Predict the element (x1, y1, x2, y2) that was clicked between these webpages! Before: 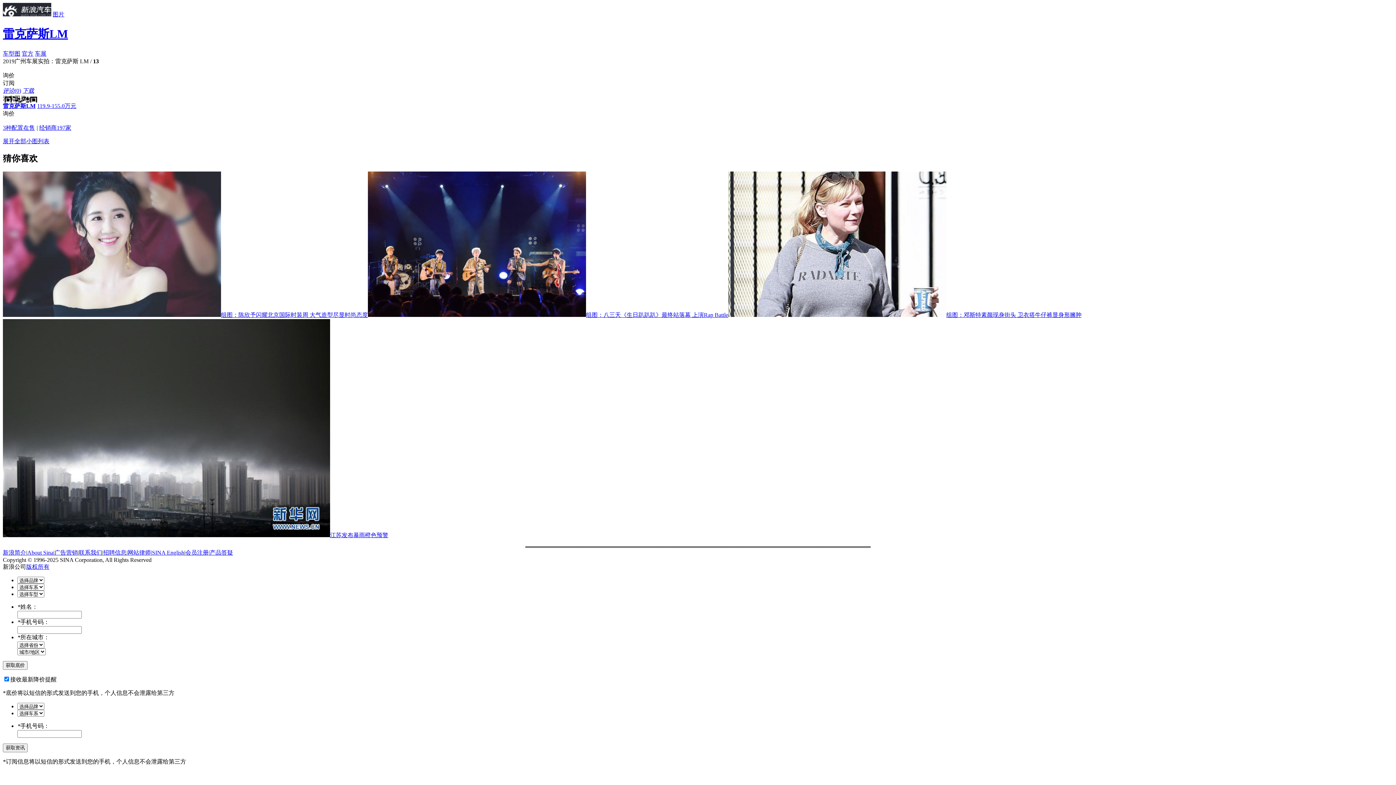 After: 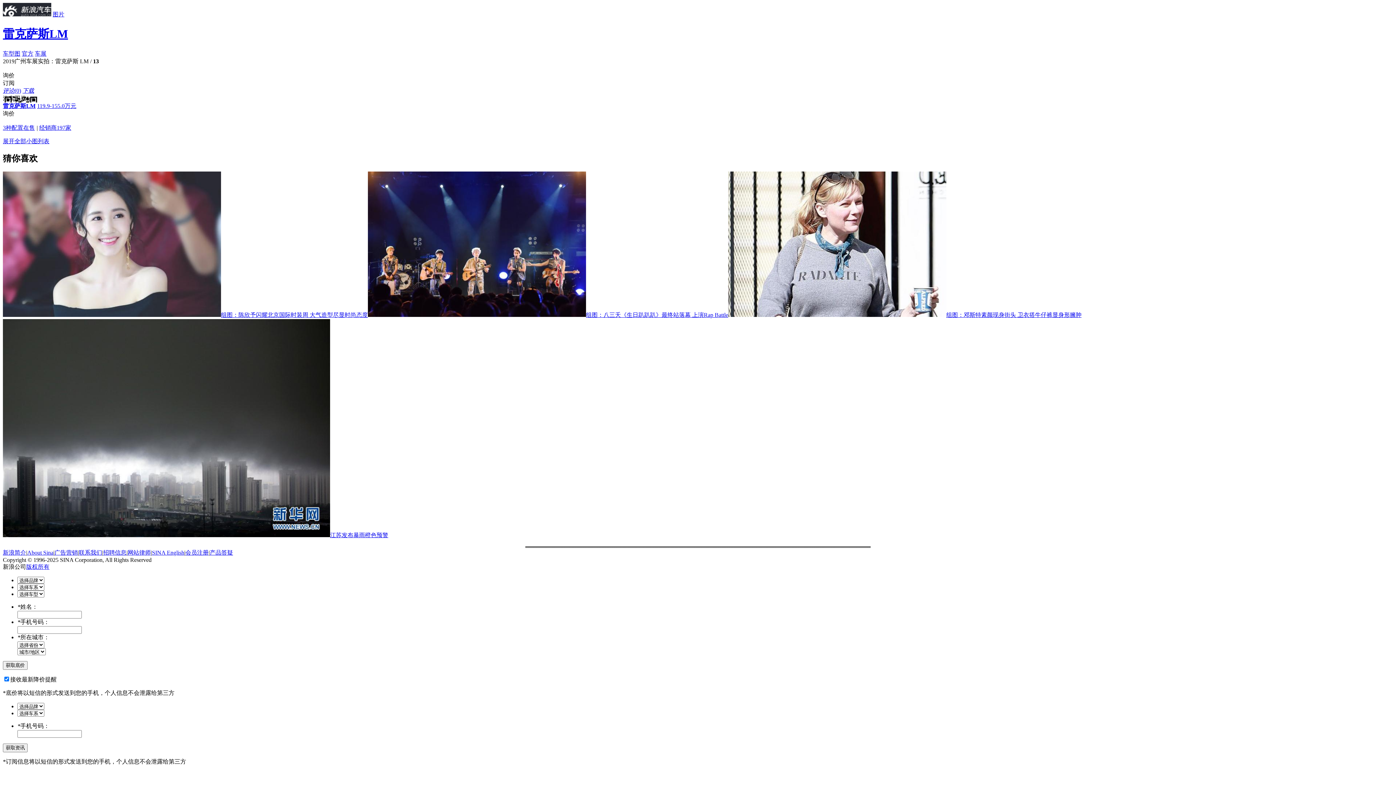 Action: label: 组图：邓斯特素颜现身街头 卫衣搭牛仔裤显身形臃肿 bbox: (728, 311, 1081, 318)